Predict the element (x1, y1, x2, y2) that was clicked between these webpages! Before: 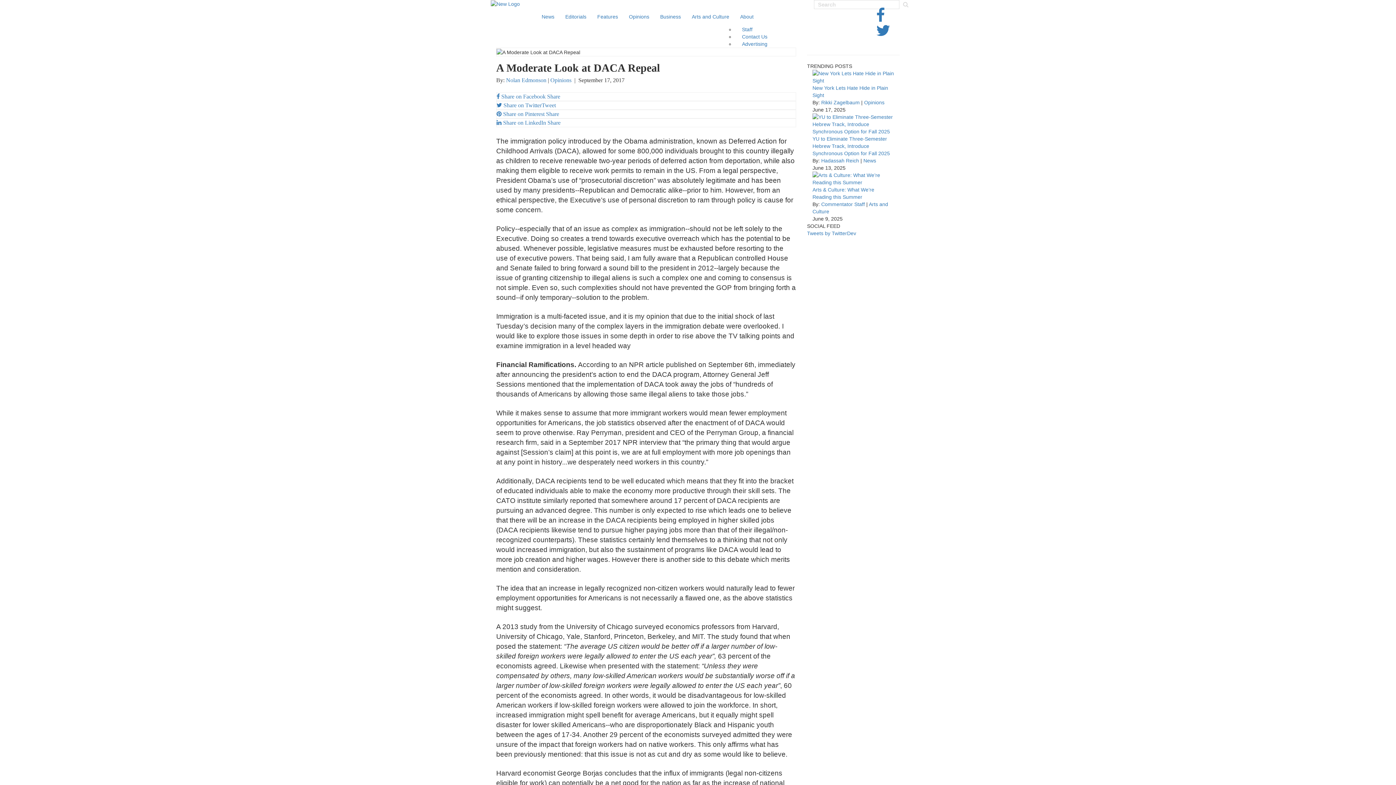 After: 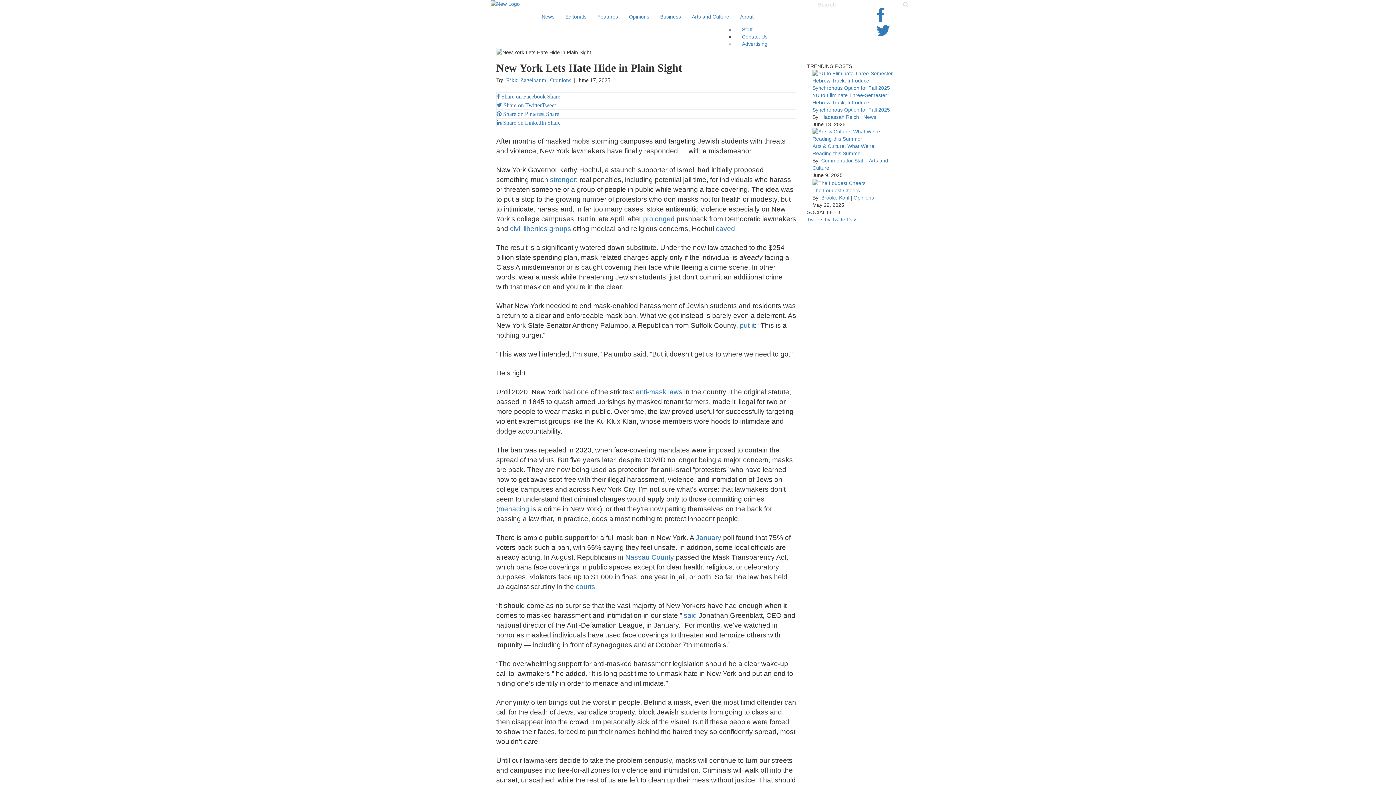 Action: bbox: (812, 69, 894, 84)